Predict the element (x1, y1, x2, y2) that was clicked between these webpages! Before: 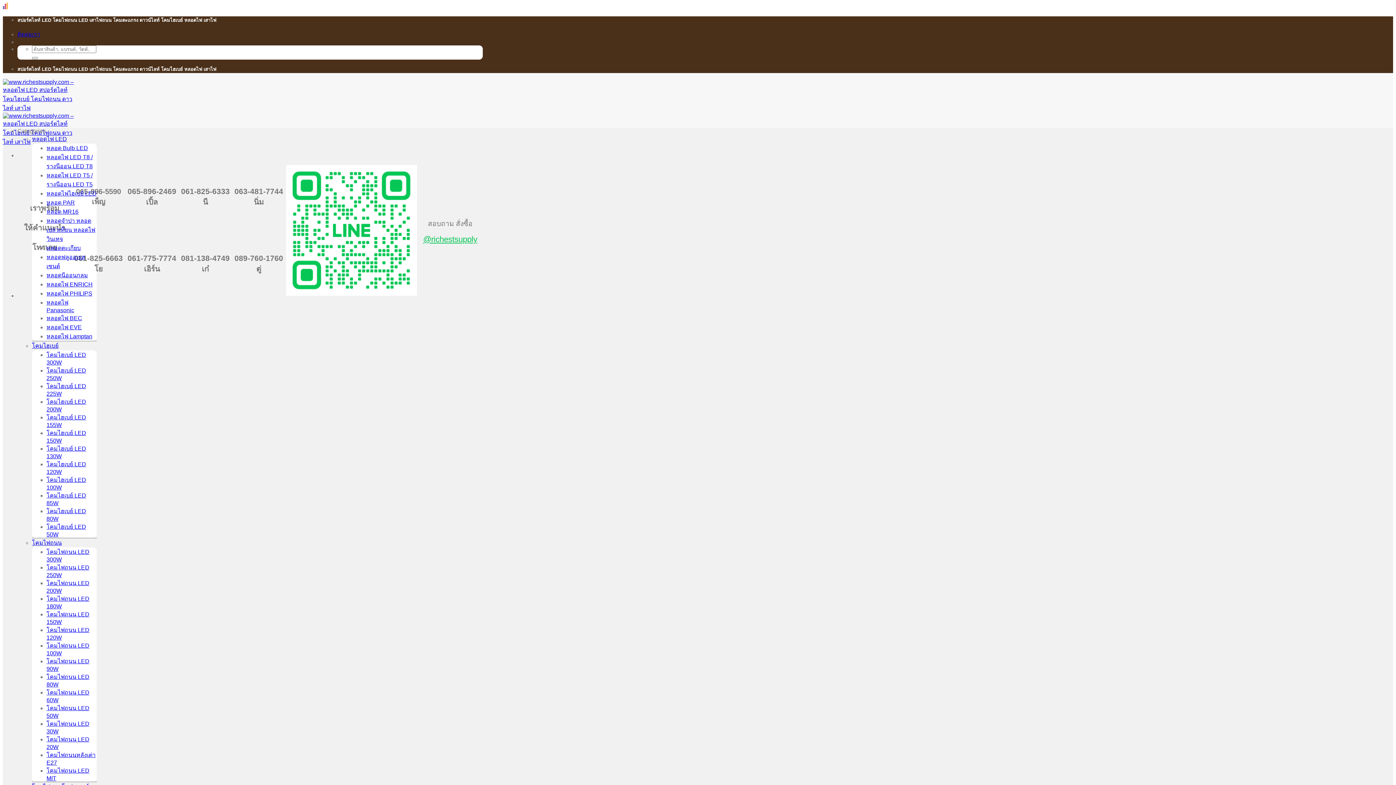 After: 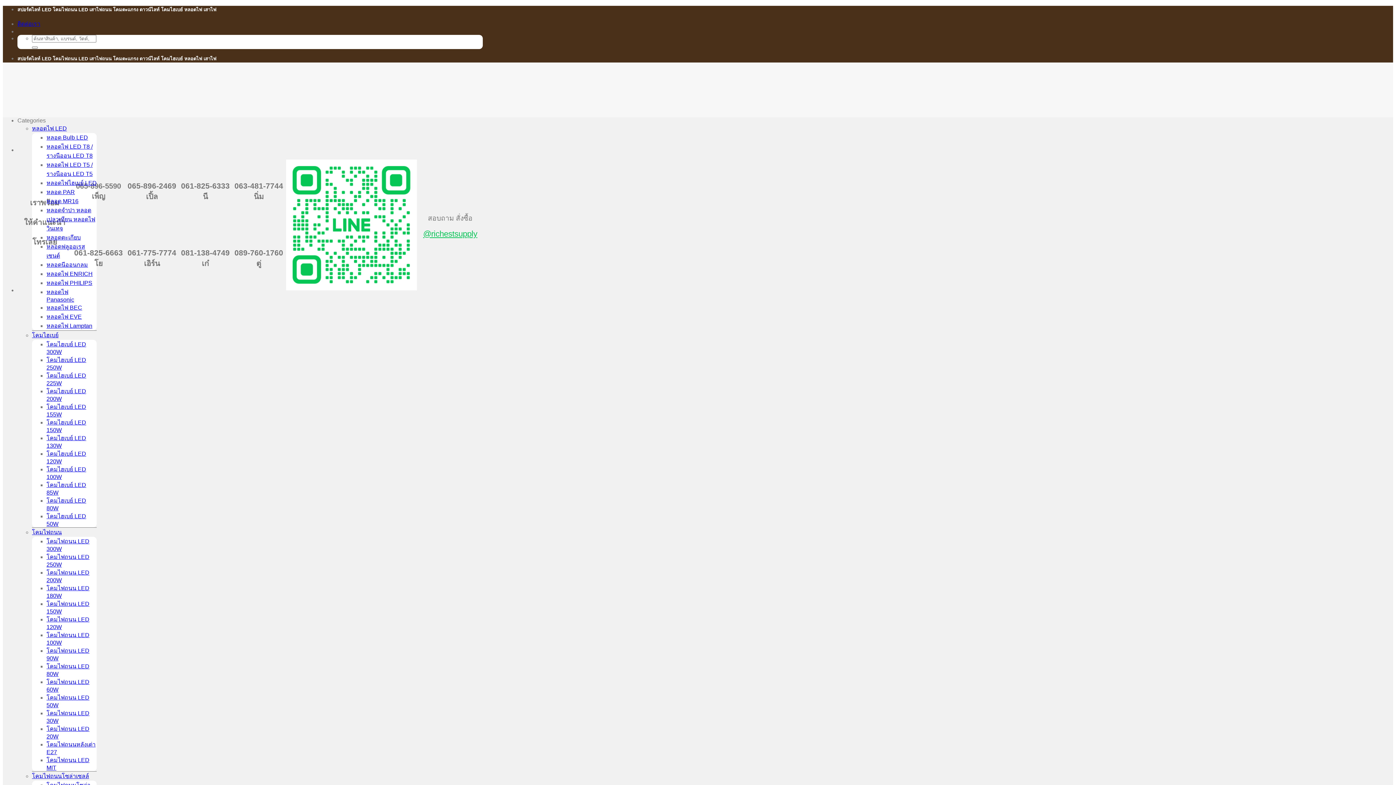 Action: bbox: (46, 324, 81, 330) label: หลอดไฟ EVE